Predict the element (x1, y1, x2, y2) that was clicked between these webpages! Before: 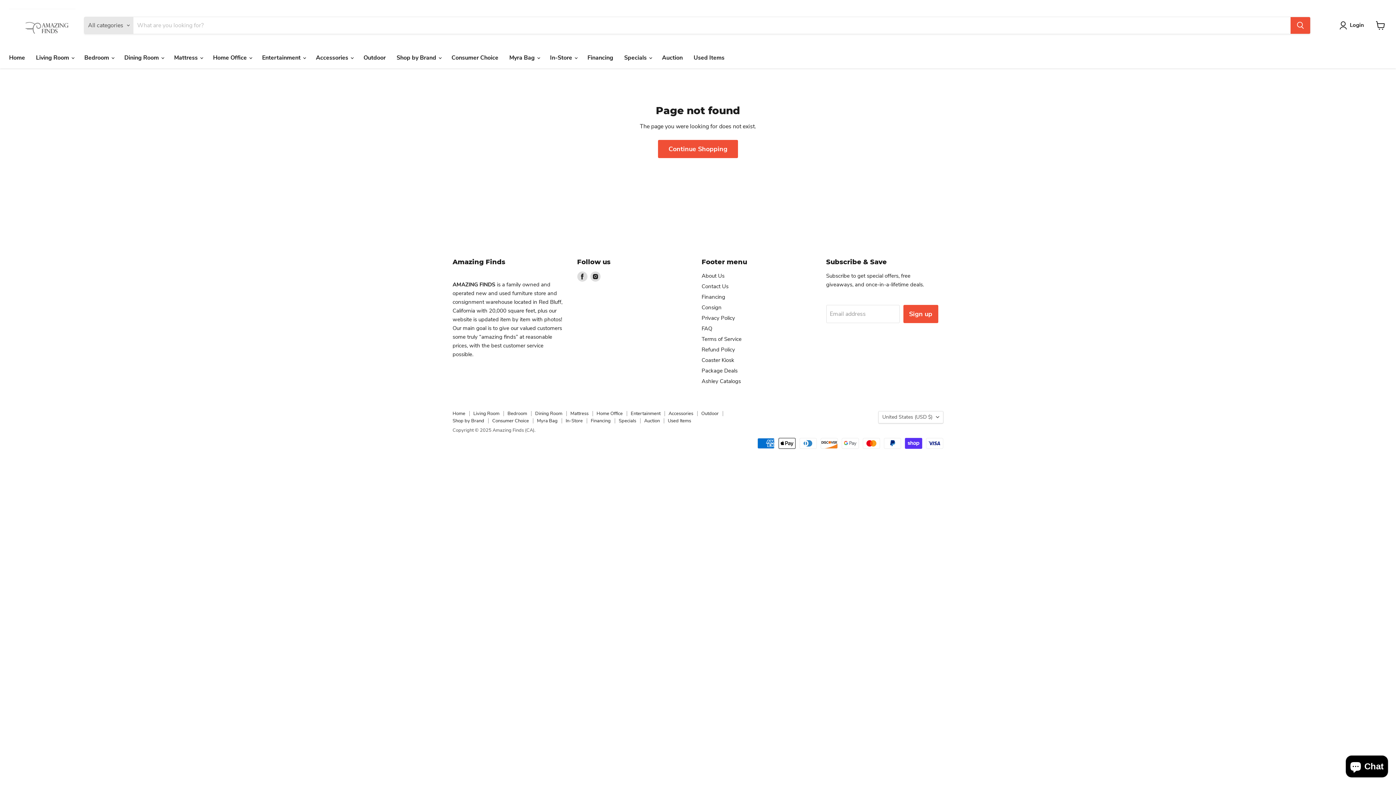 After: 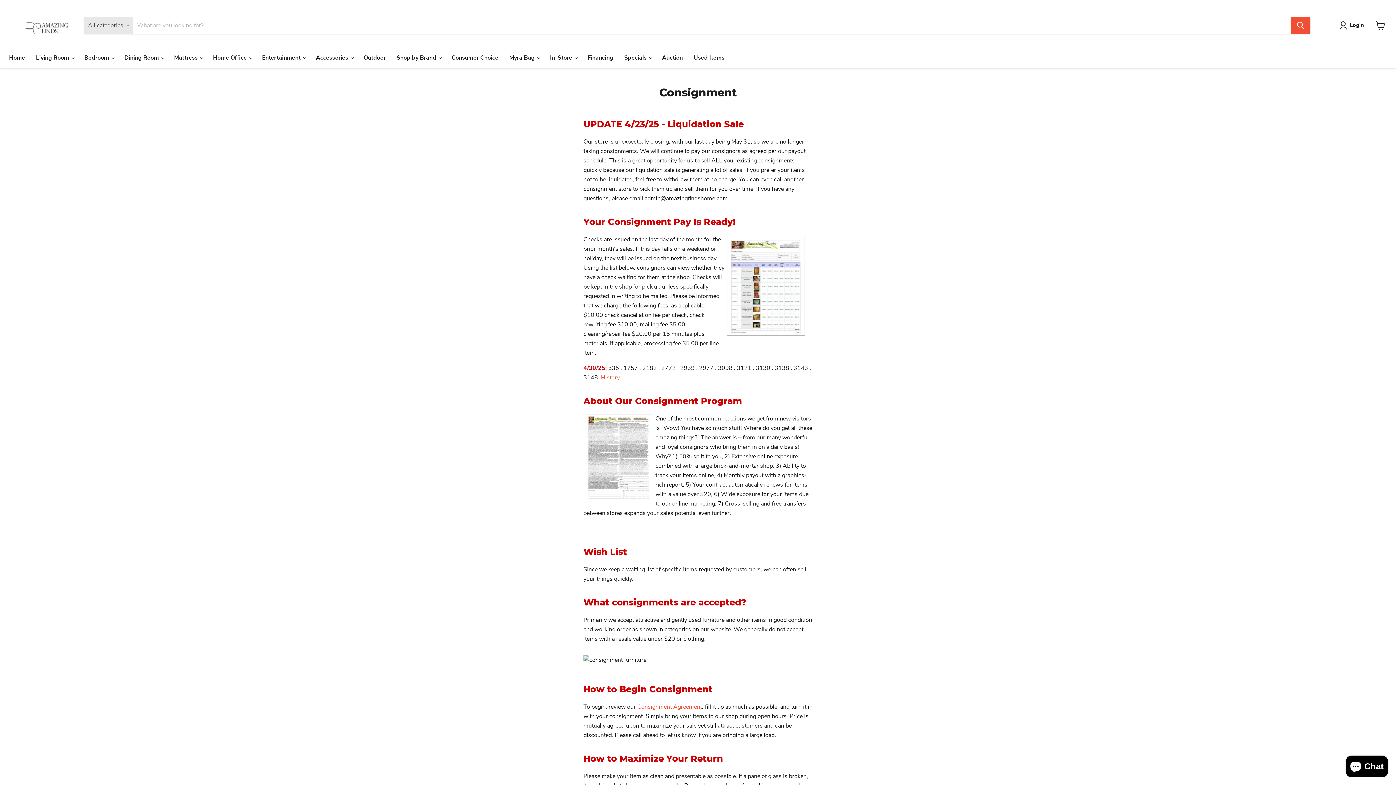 Action: label: Consign bbox: (701, 303, 721, 311)